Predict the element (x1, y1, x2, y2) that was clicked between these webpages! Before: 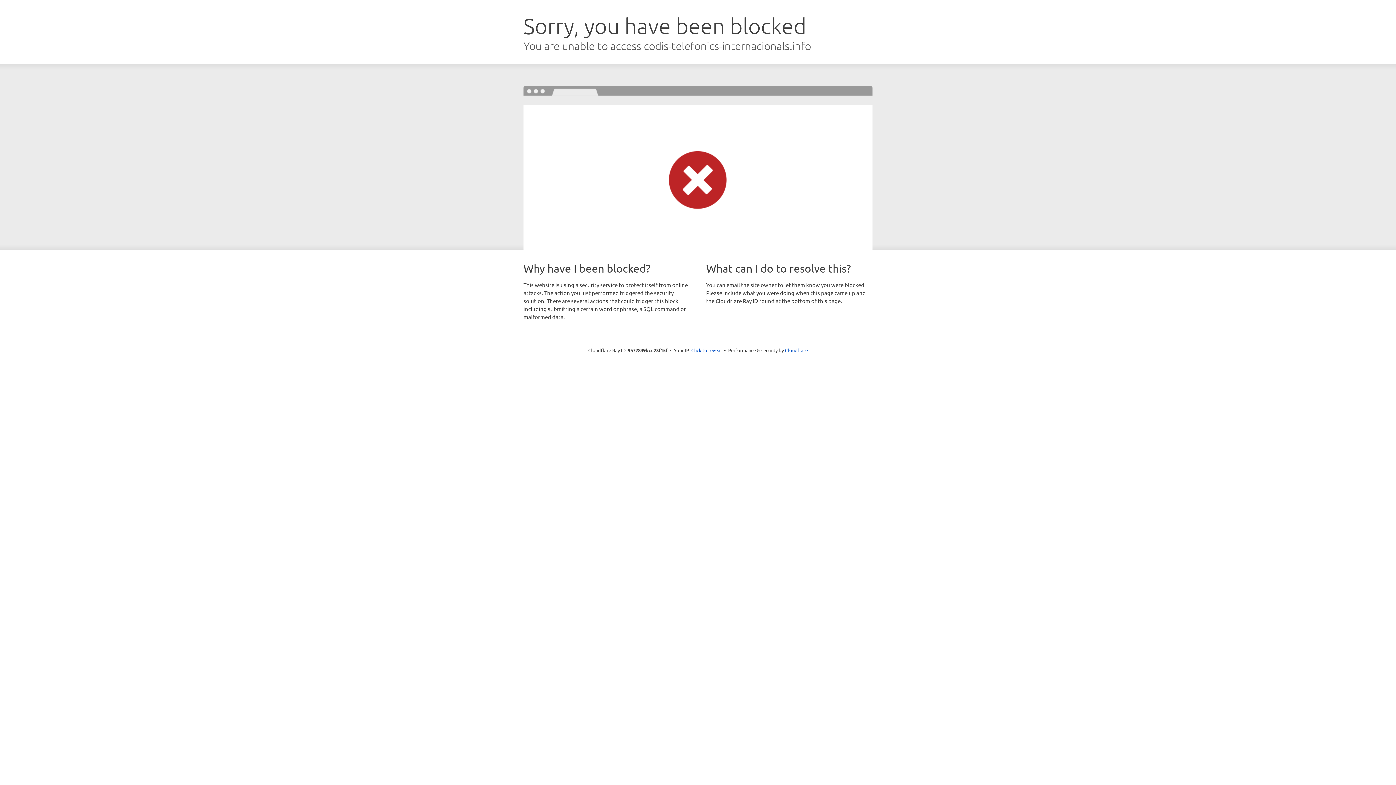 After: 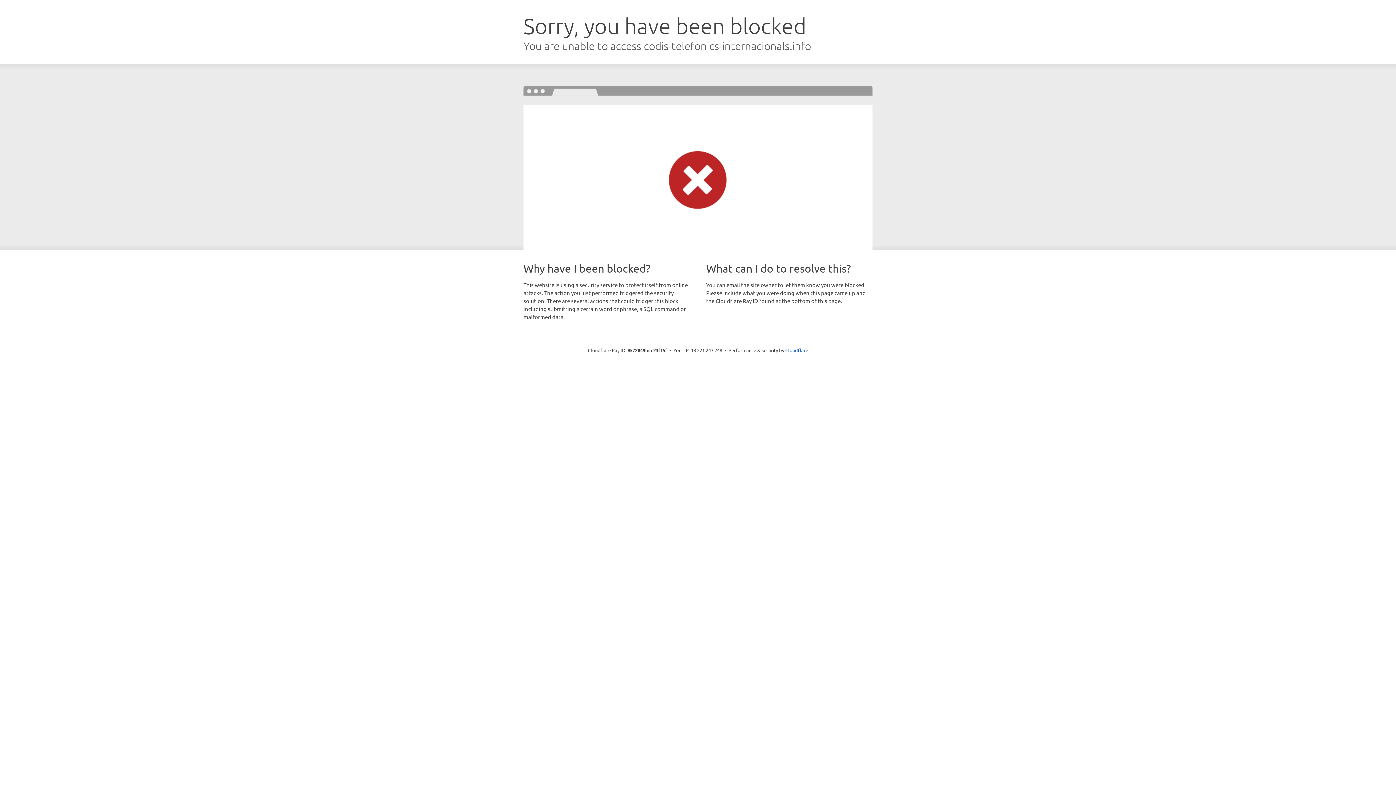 Action: bbox: (691, 346, 722, 353) label: Click to reveal